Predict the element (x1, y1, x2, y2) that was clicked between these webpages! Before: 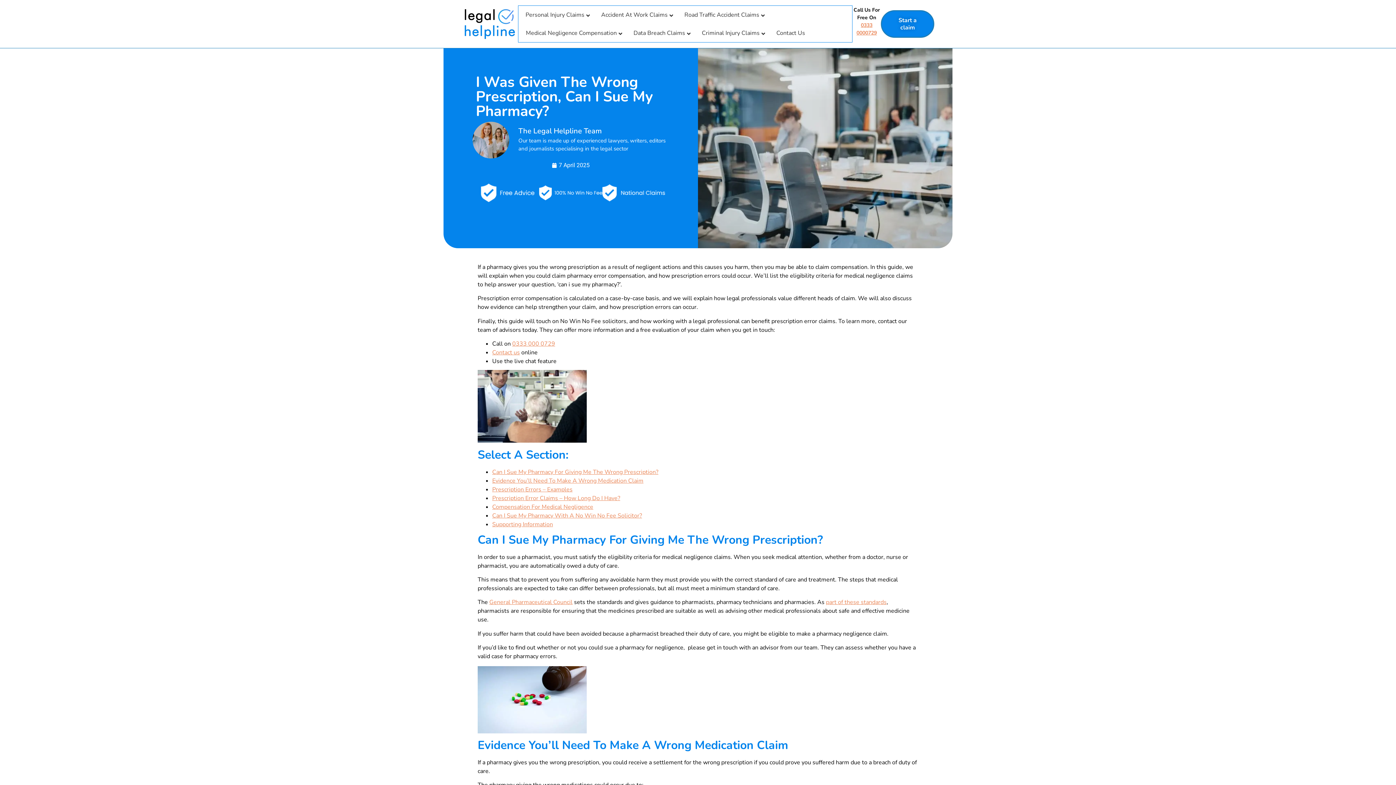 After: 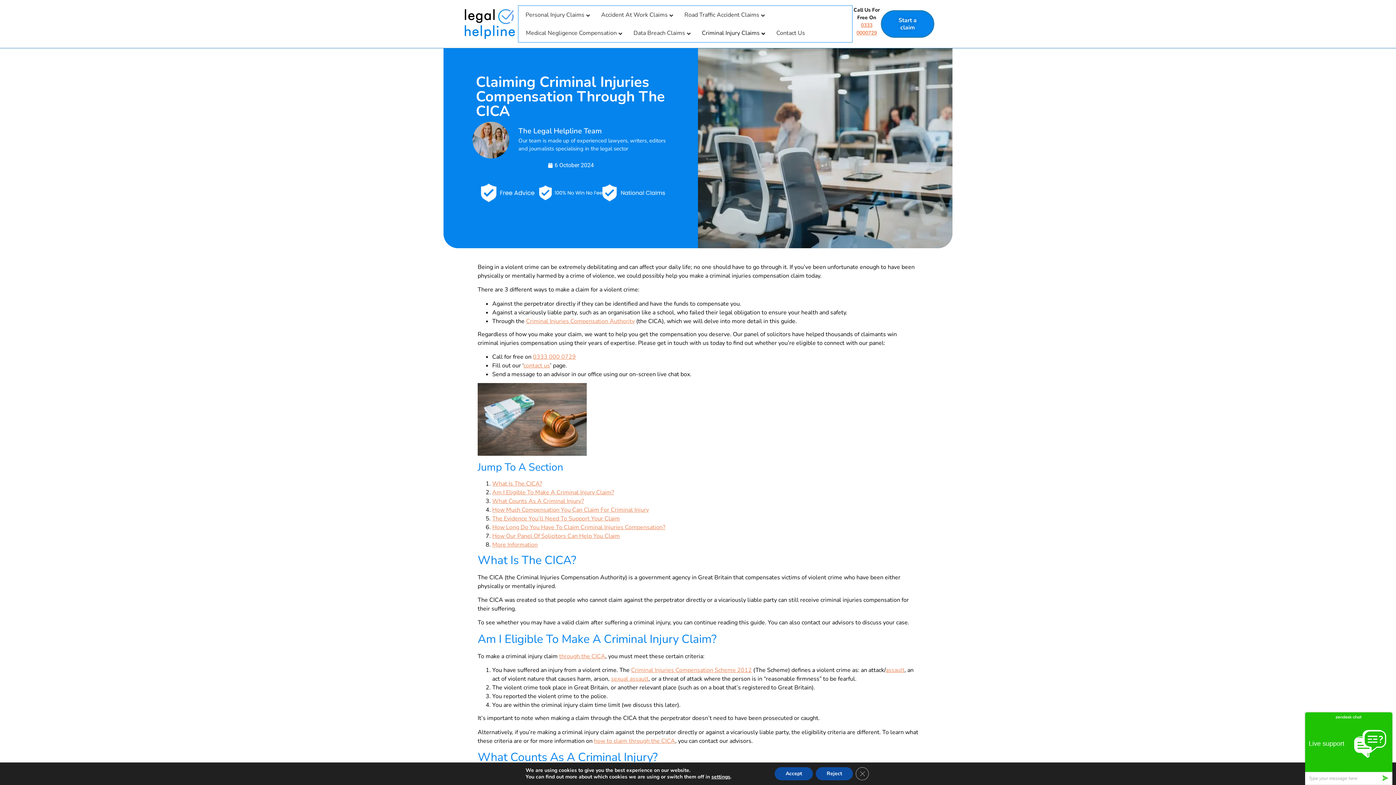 Action: label: Criminal Injury Claims bbox: (694, 24, 768, 42)